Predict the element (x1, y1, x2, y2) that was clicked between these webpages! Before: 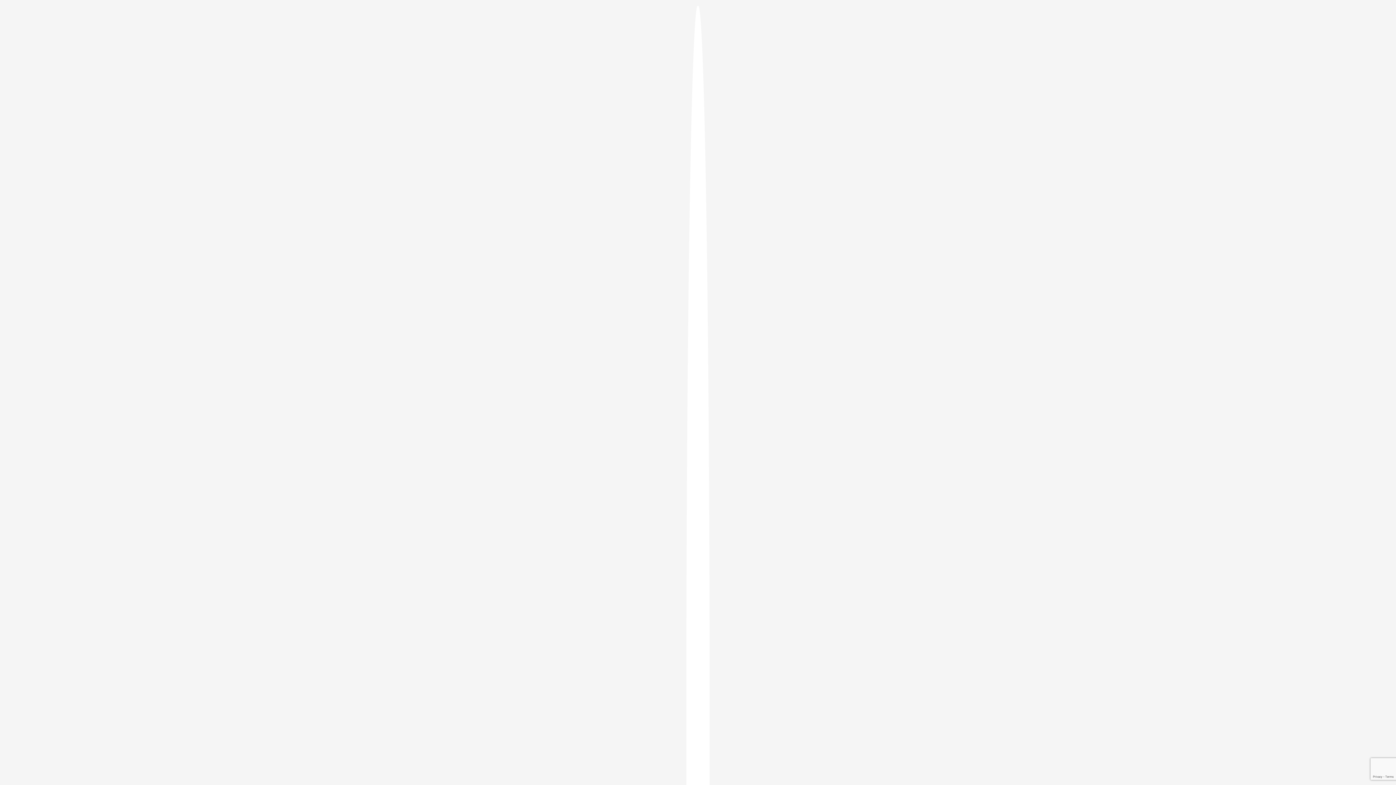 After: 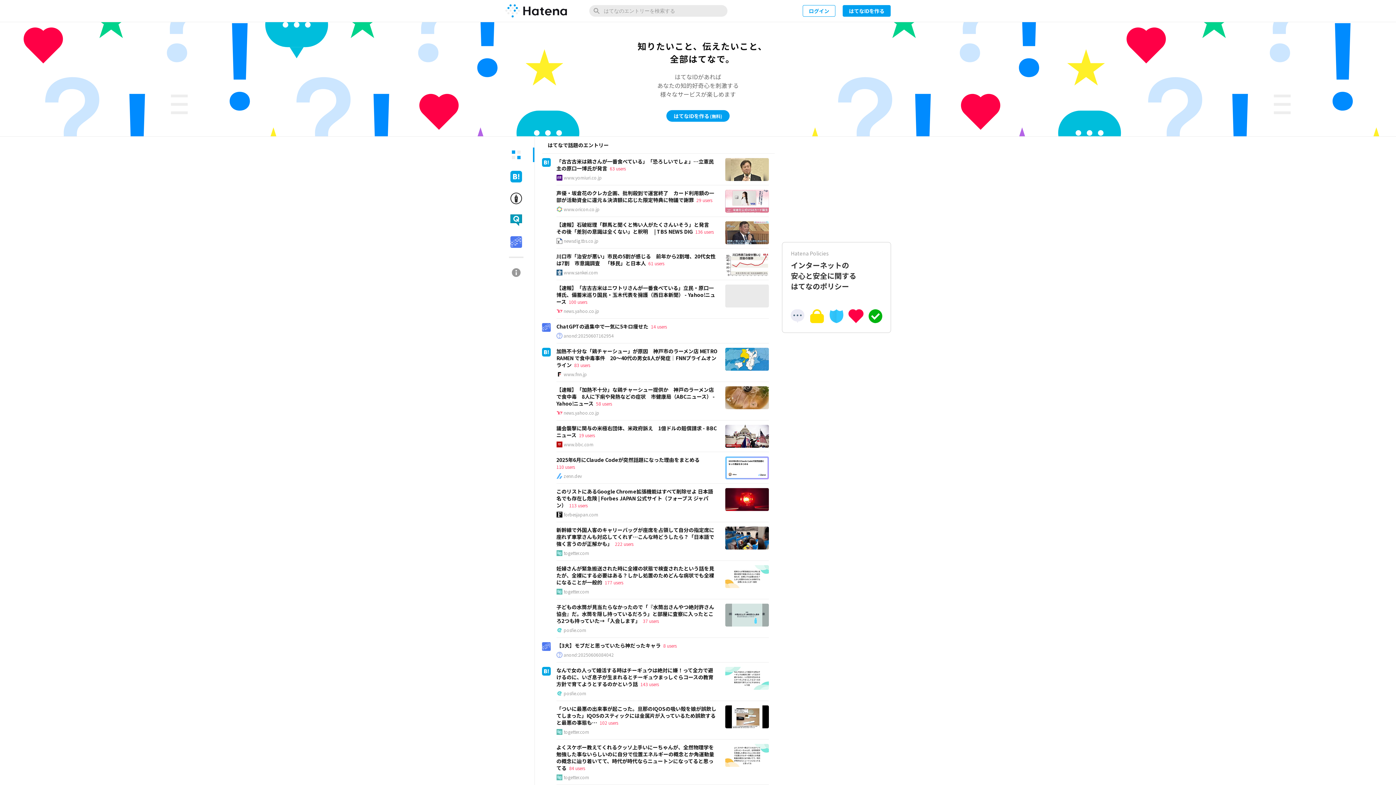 Action: bbox: (686, 5, 709, 1405)